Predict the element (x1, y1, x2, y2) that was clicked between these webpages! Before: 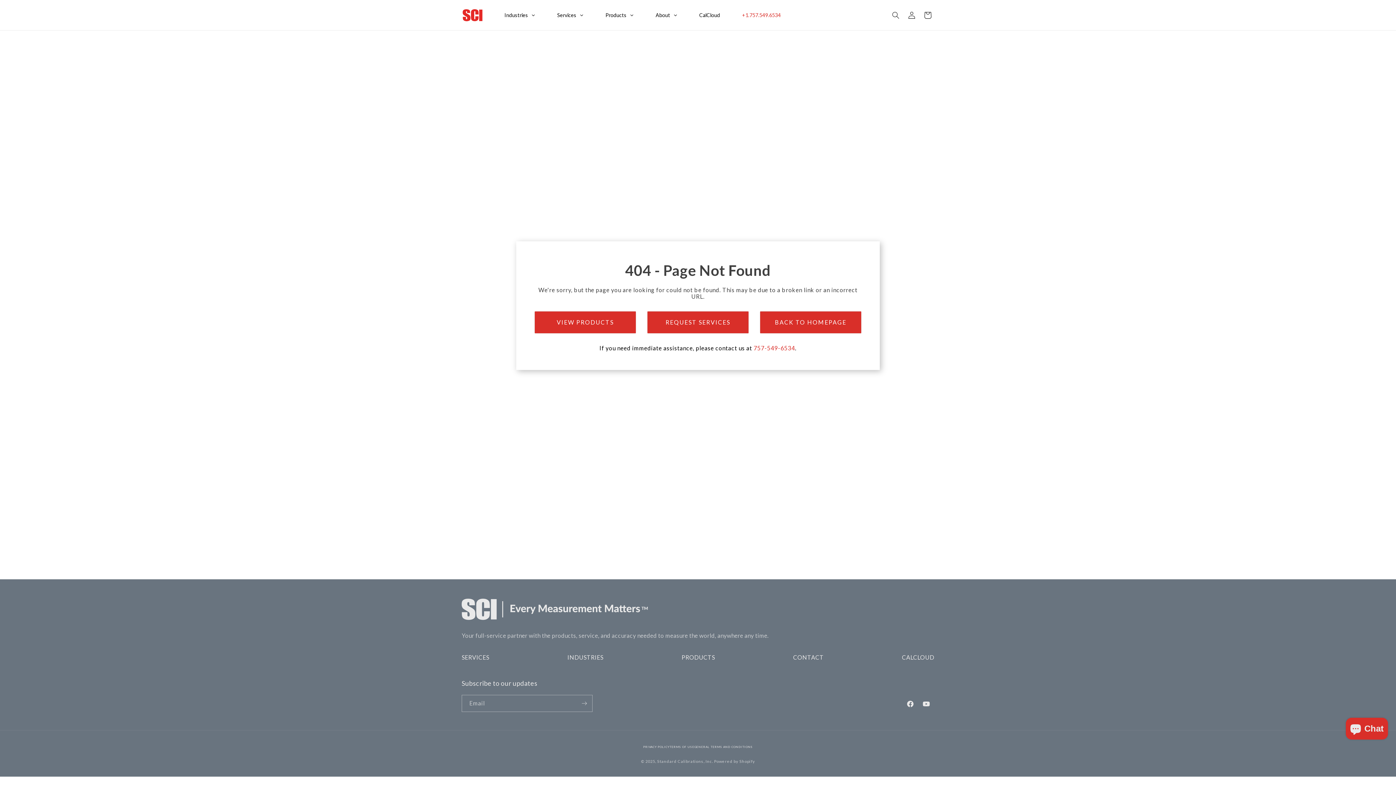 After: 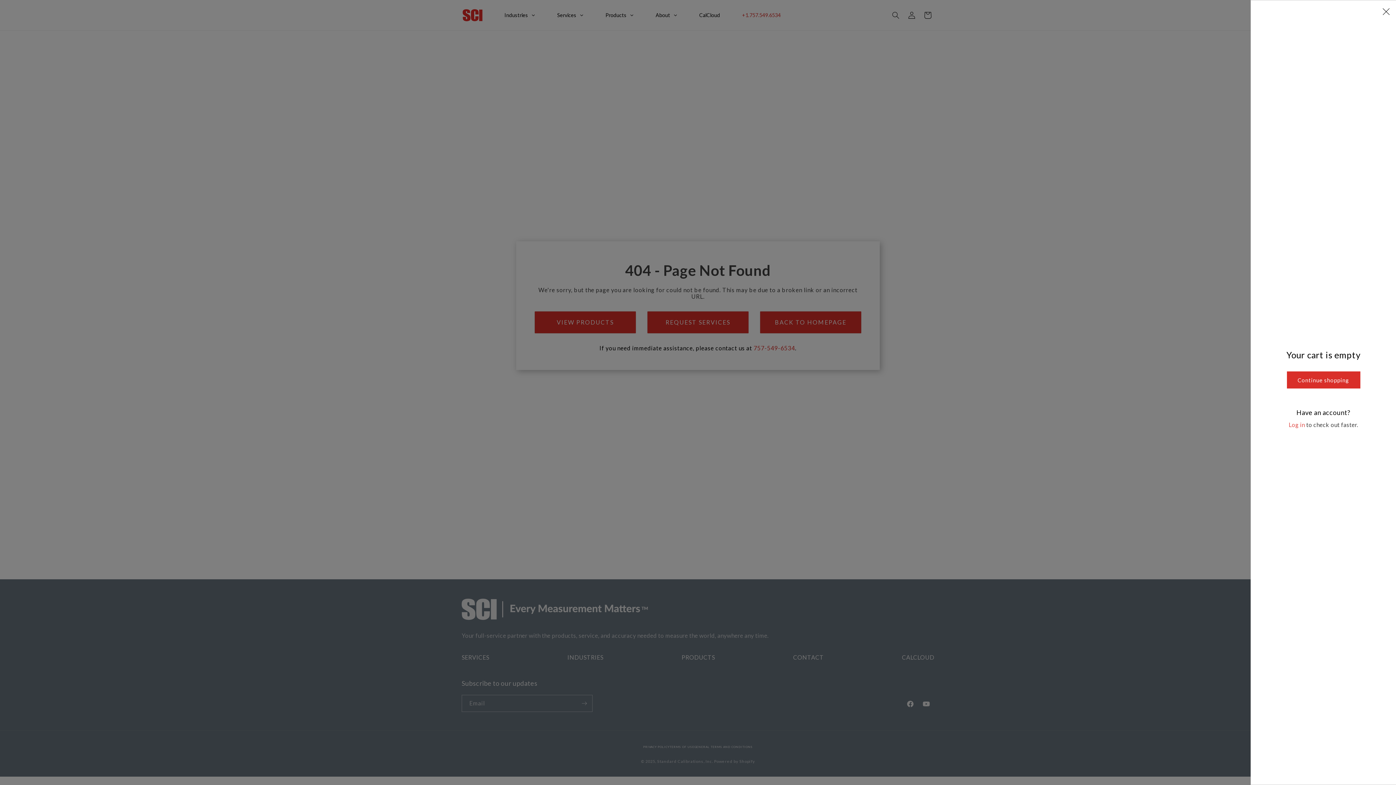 Action: bbox: (920, 7, 936, 23) label: Cart